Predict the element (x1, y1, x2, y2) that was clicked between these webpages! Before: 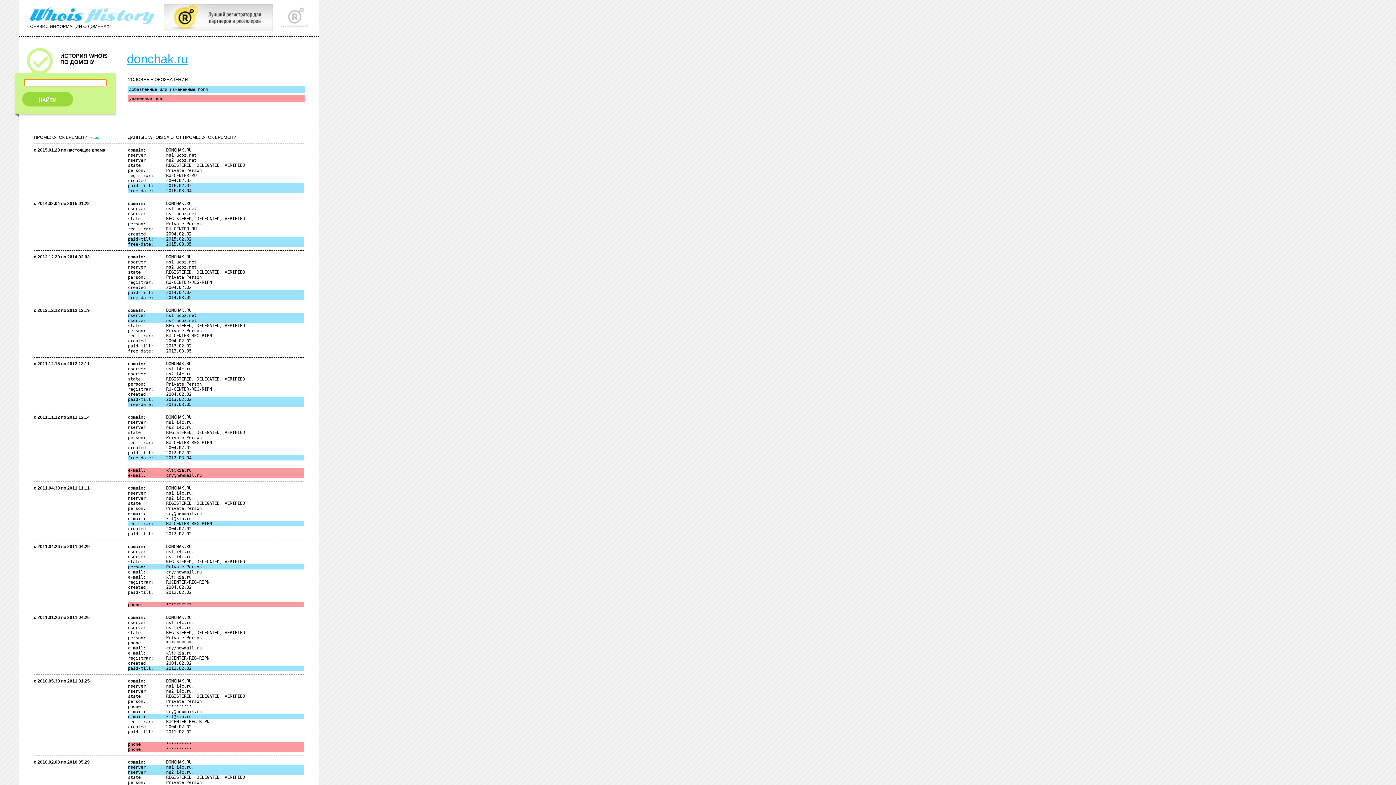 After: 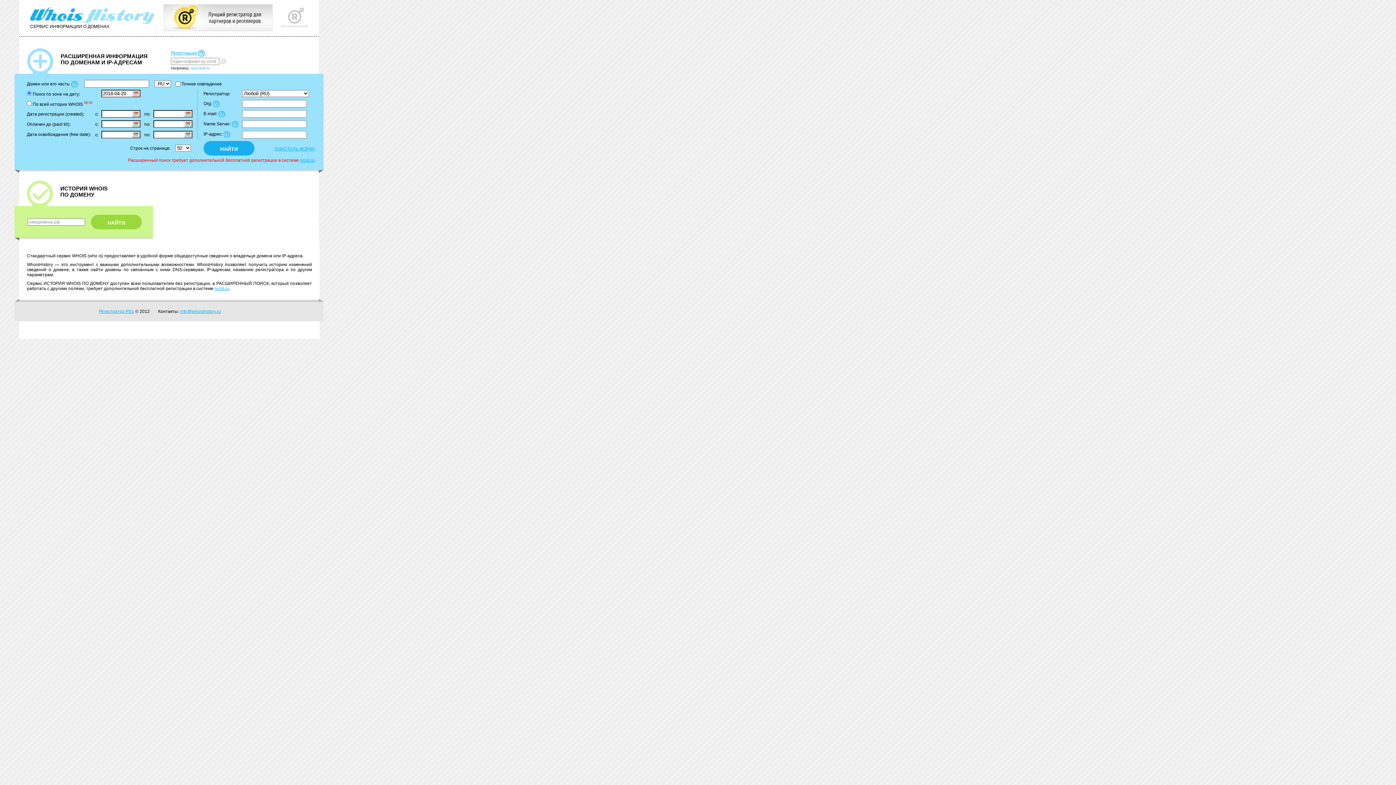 Action: bbox: (30, 20, 155, 25)